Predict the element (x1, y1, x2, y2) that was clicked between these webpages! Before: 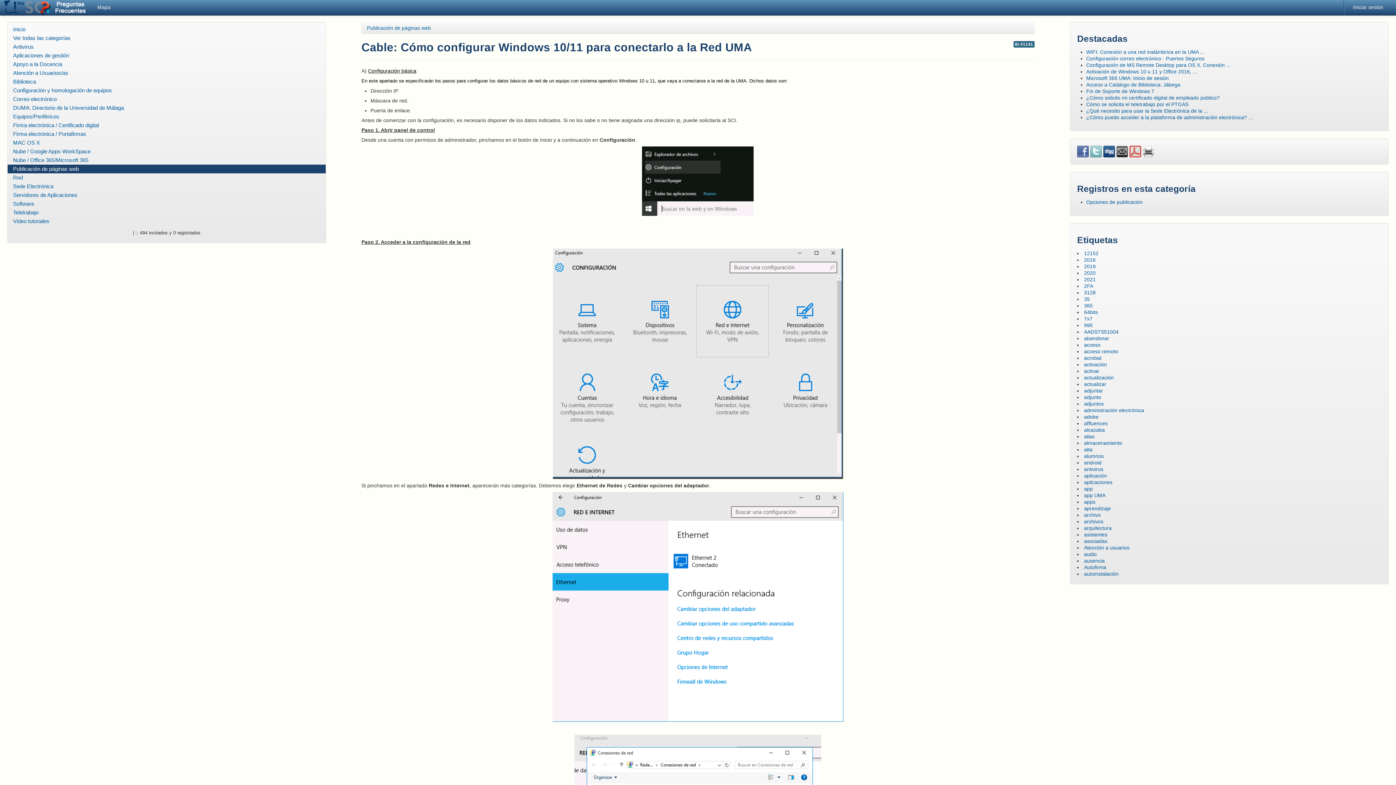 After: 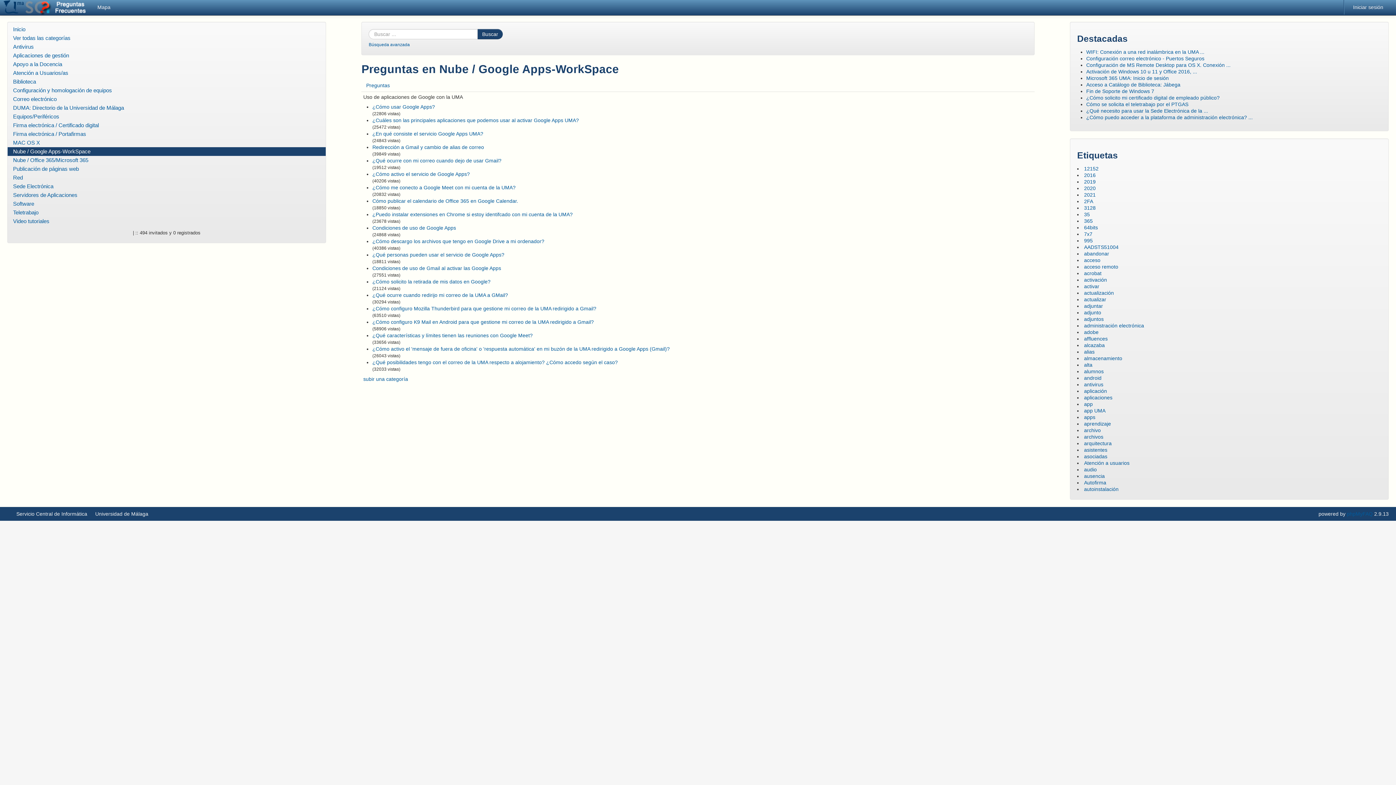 Action: bbox: (7, 147, 325, 156) label: Nube / Google Apps-WorkSpace